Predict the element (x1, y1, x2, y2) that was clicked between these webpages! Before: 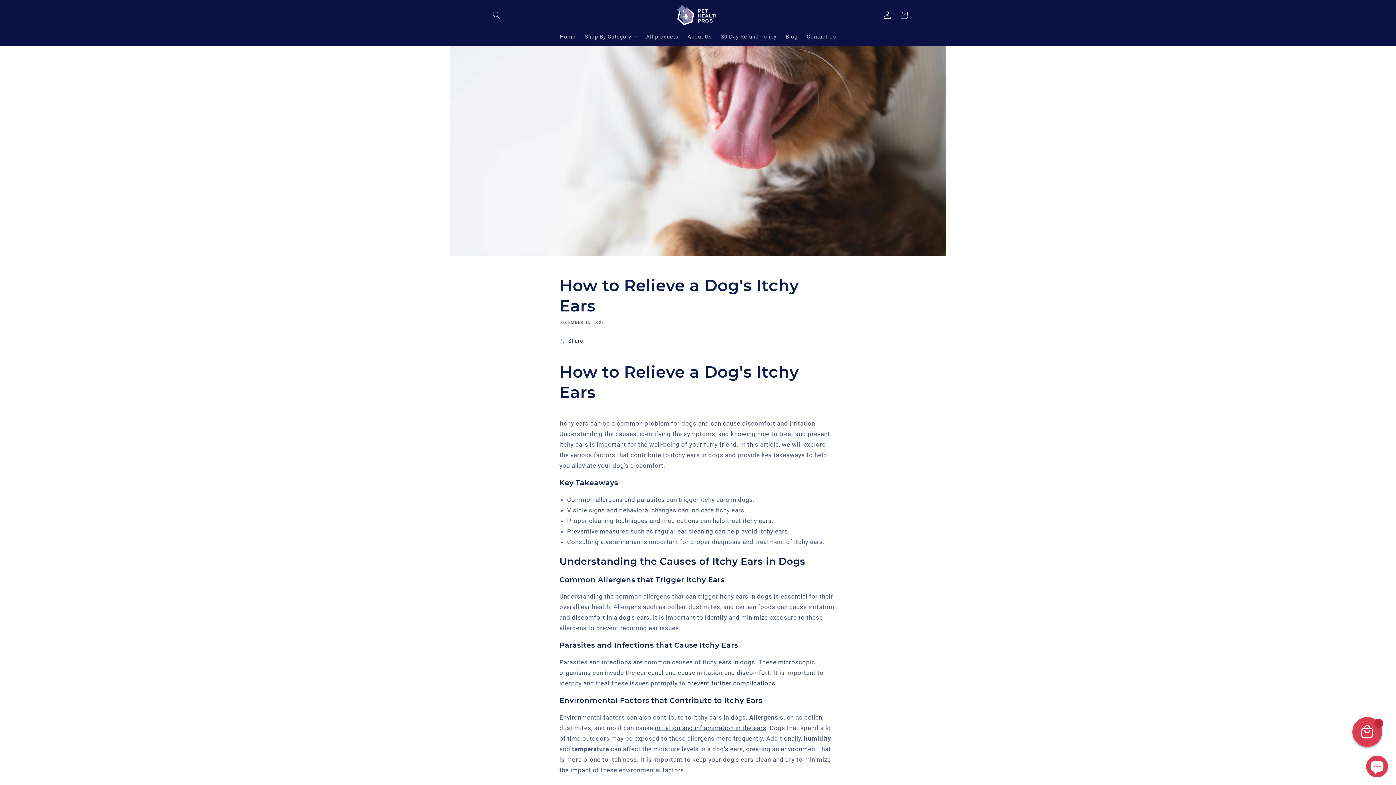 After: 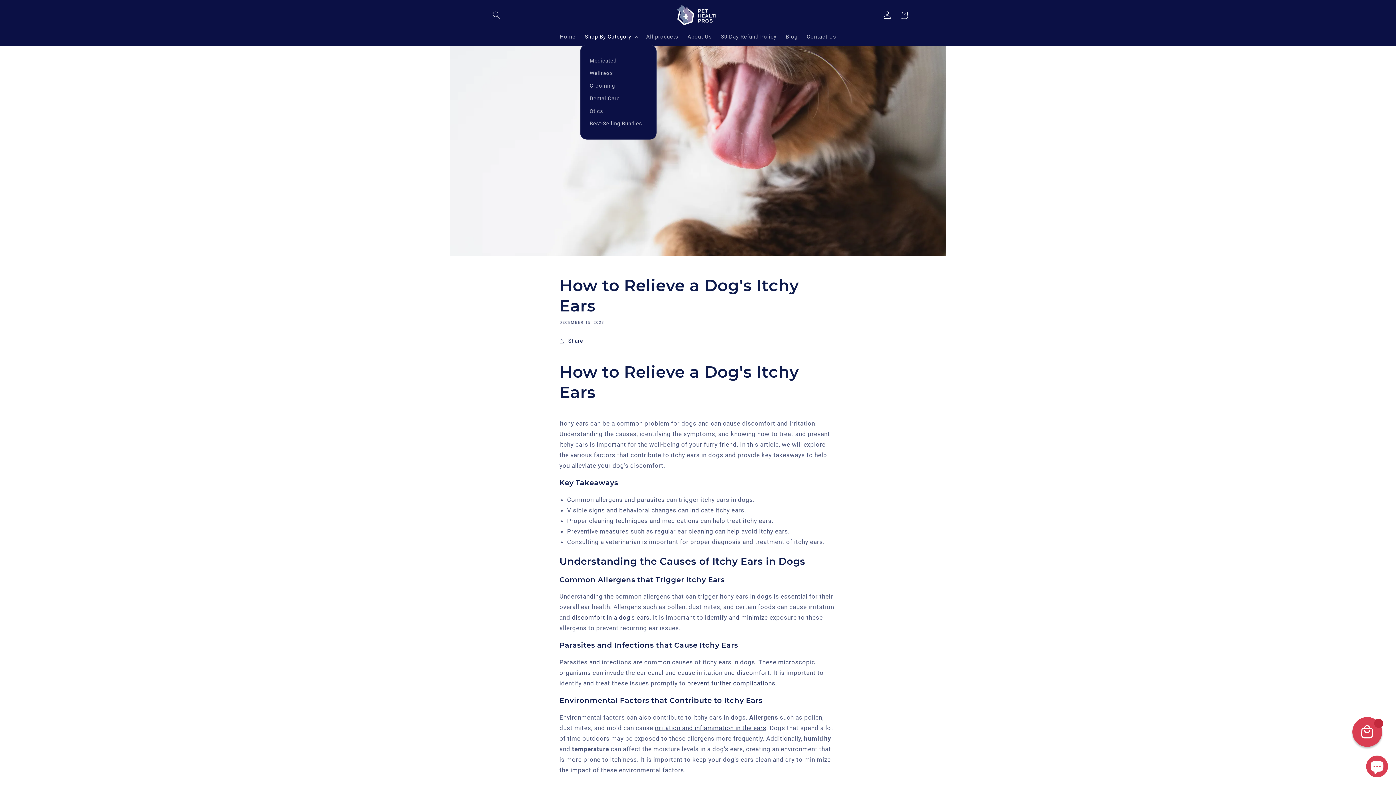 Action: label: Shop By Category bbox: (580, 29, 641, 44)